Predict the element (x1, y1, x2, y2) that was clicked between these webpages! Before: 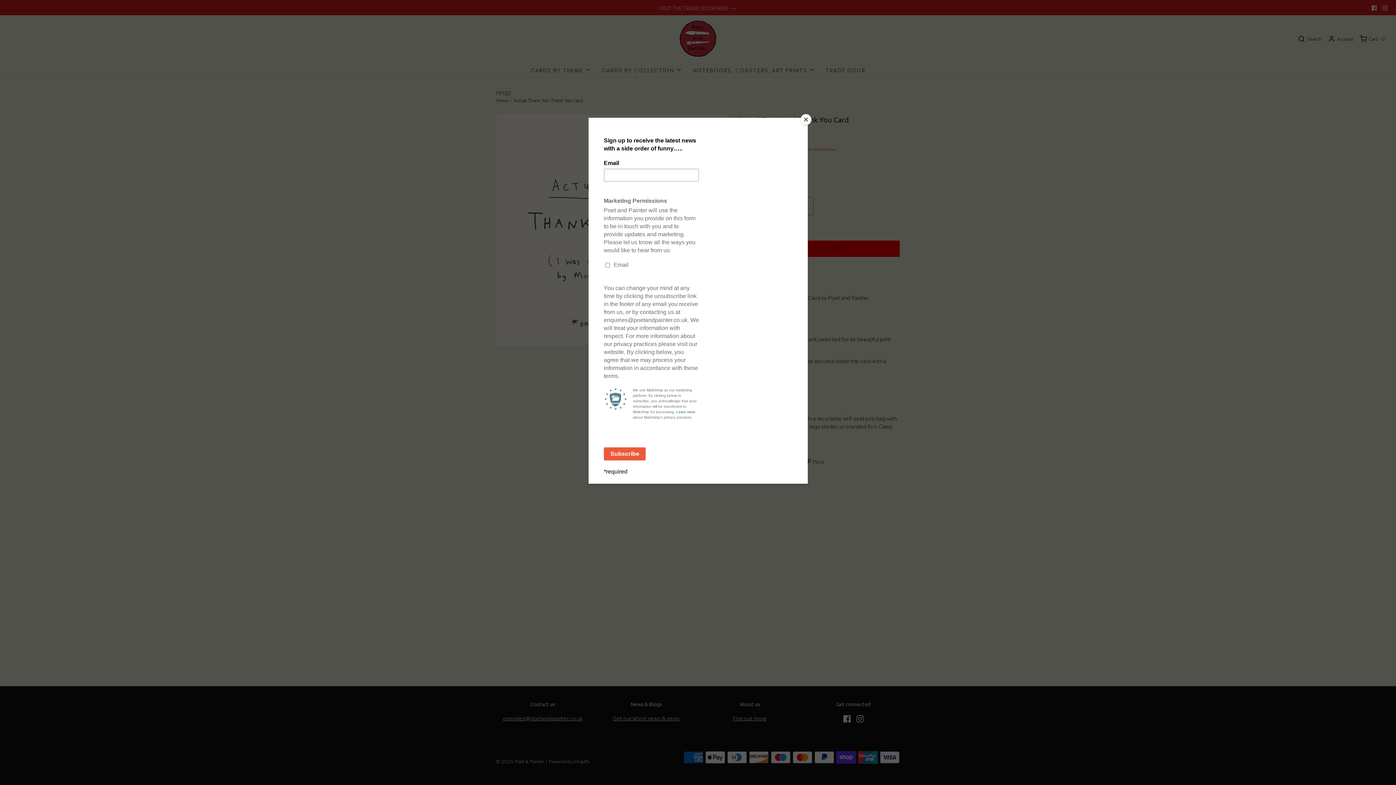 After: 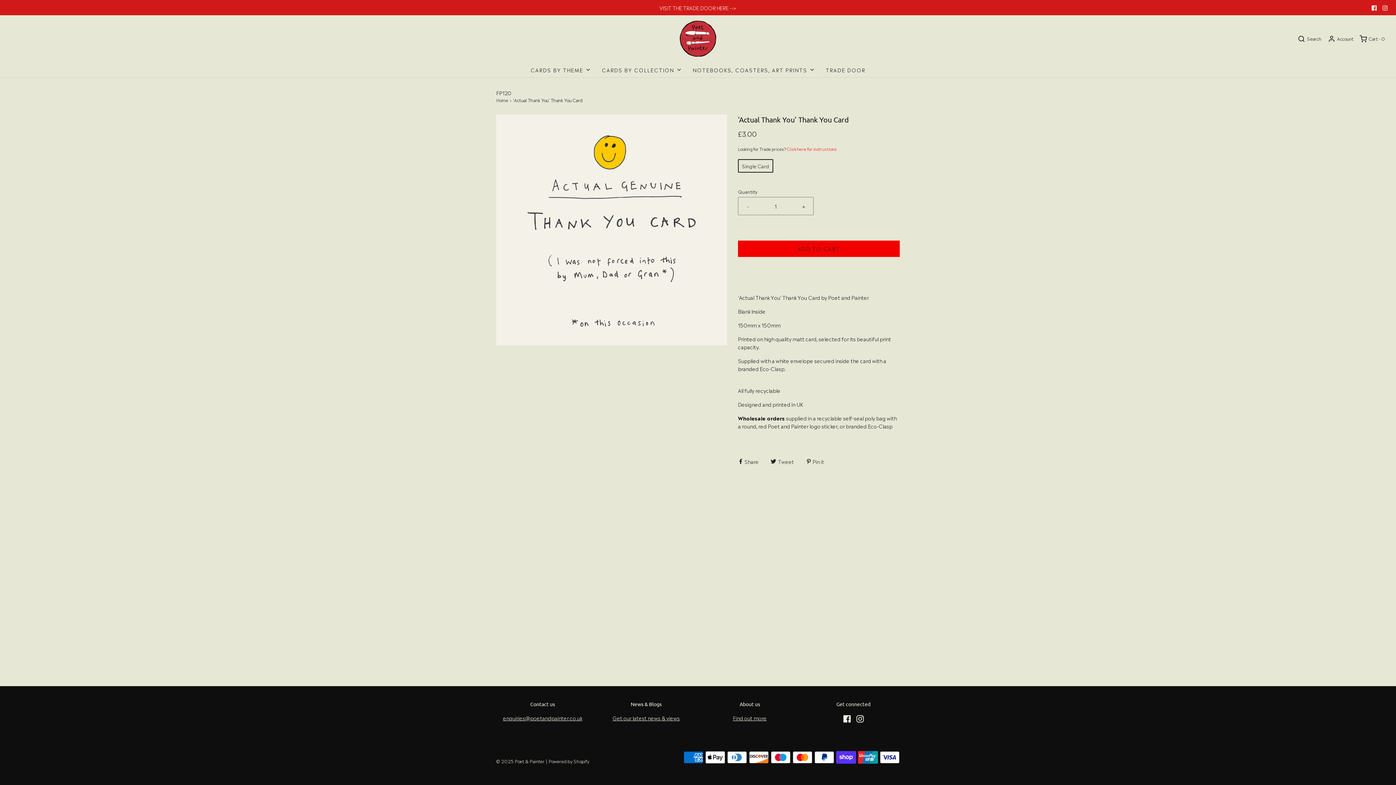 Action: bbox: (800, 114, 811, 125) label: Close